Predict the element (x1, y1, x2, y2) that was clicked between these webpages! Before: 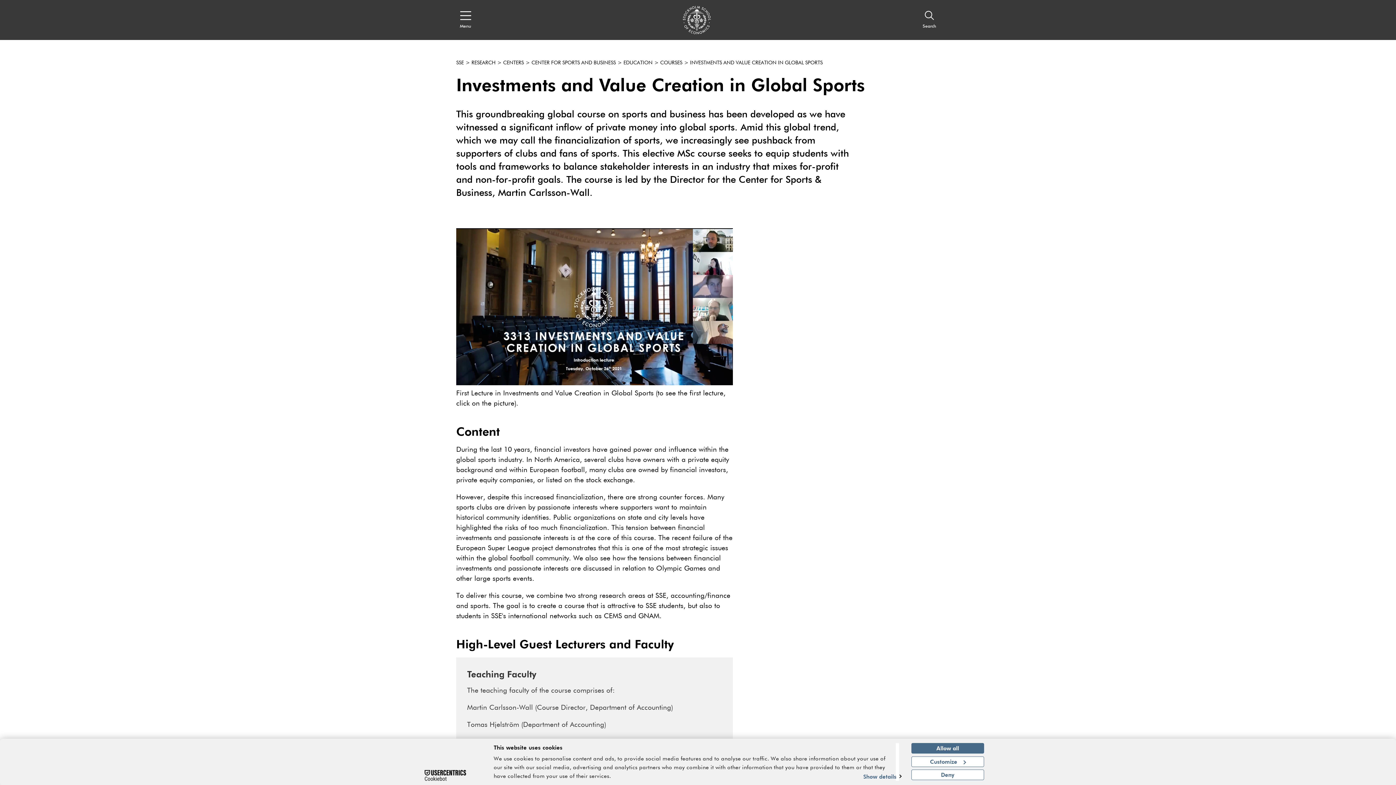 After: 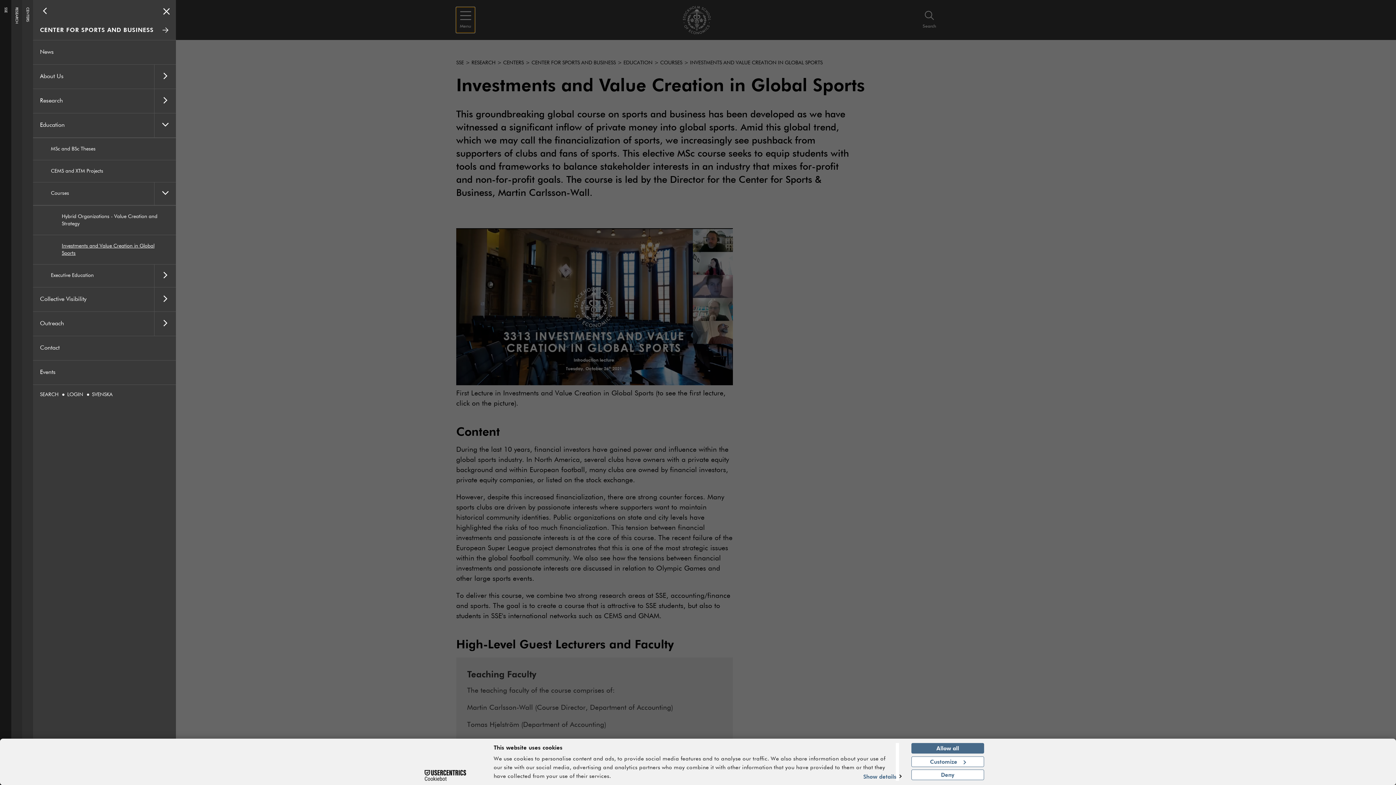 Action: bbox: (456, 7, 474, 32) label: Open navigation menu